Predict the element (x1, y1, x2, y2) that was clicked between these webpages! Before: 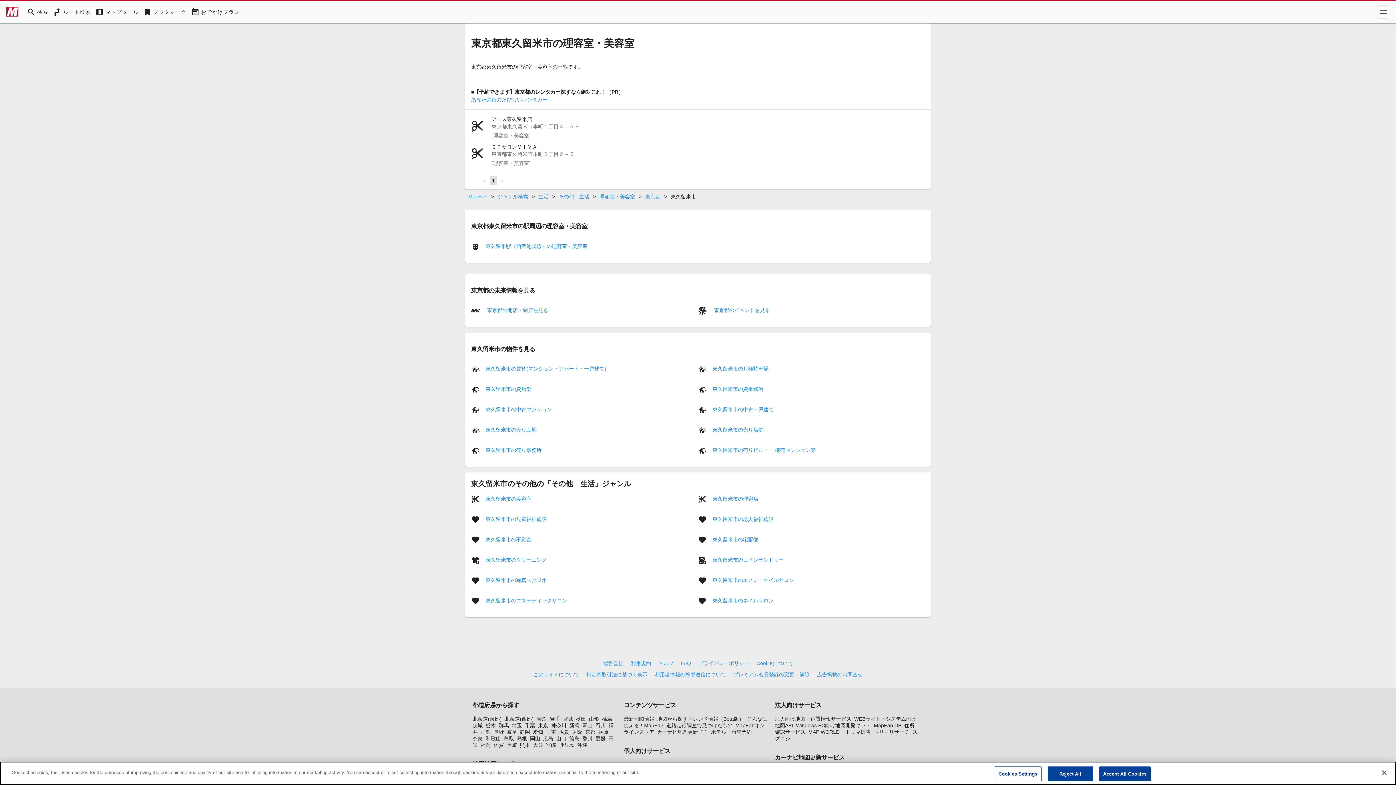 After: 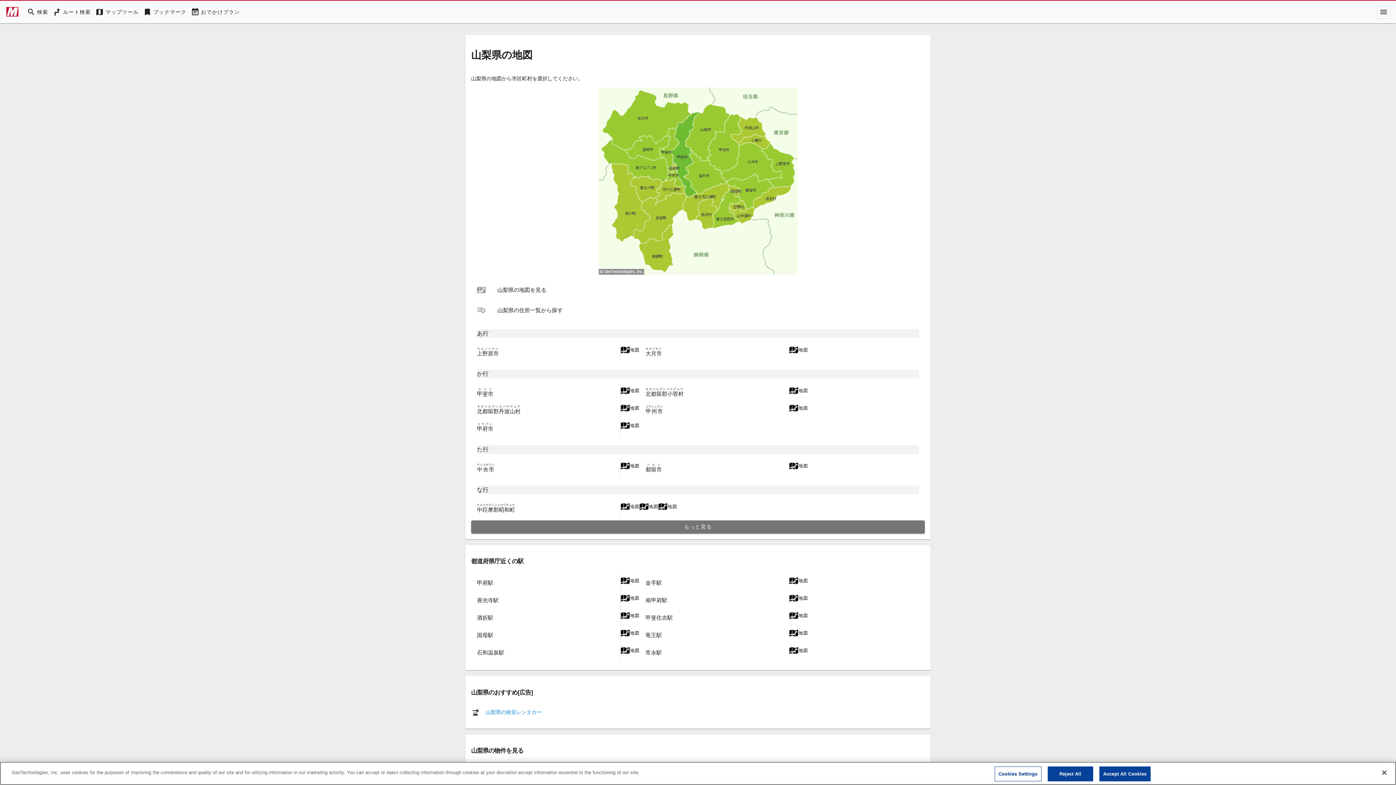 Action: label: 山梨 bbox: (480, 729, 490, 735)